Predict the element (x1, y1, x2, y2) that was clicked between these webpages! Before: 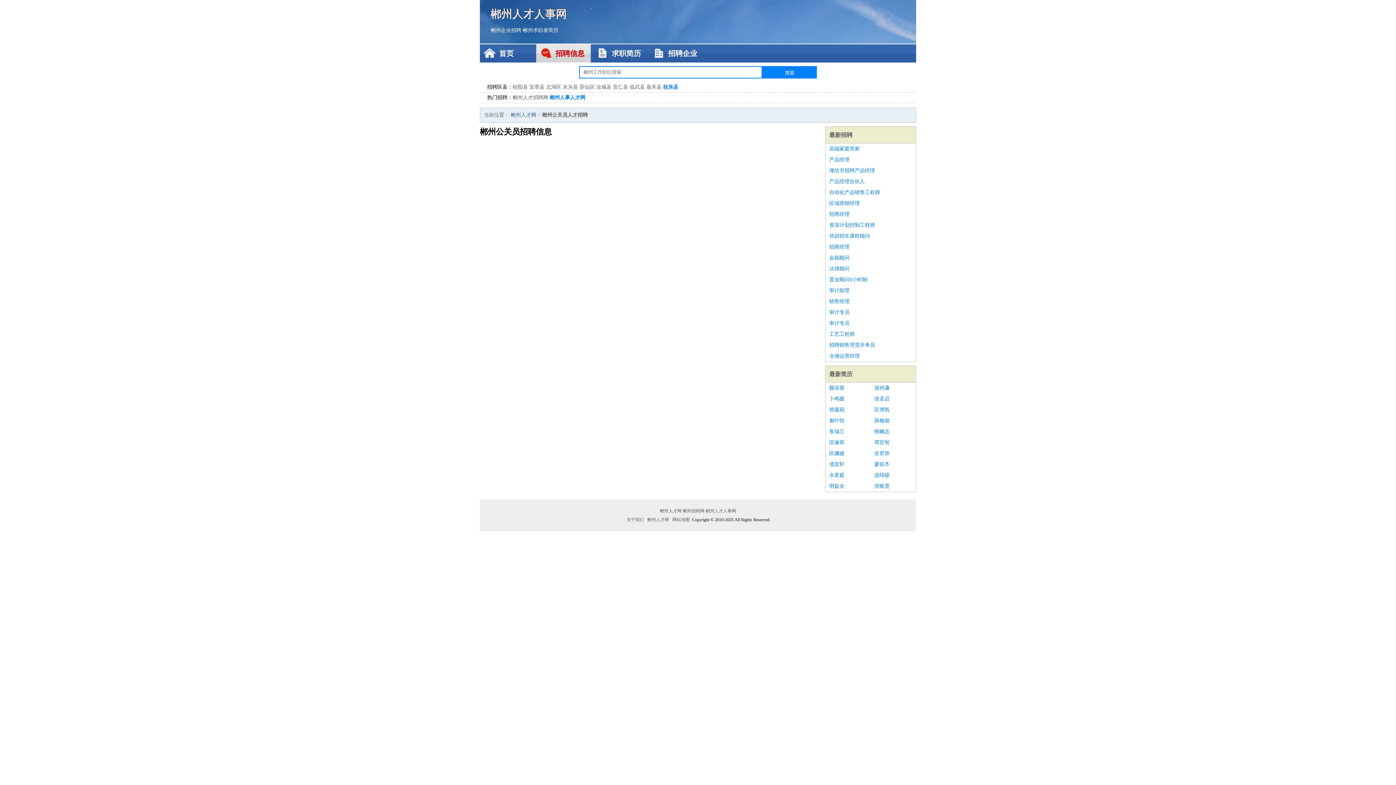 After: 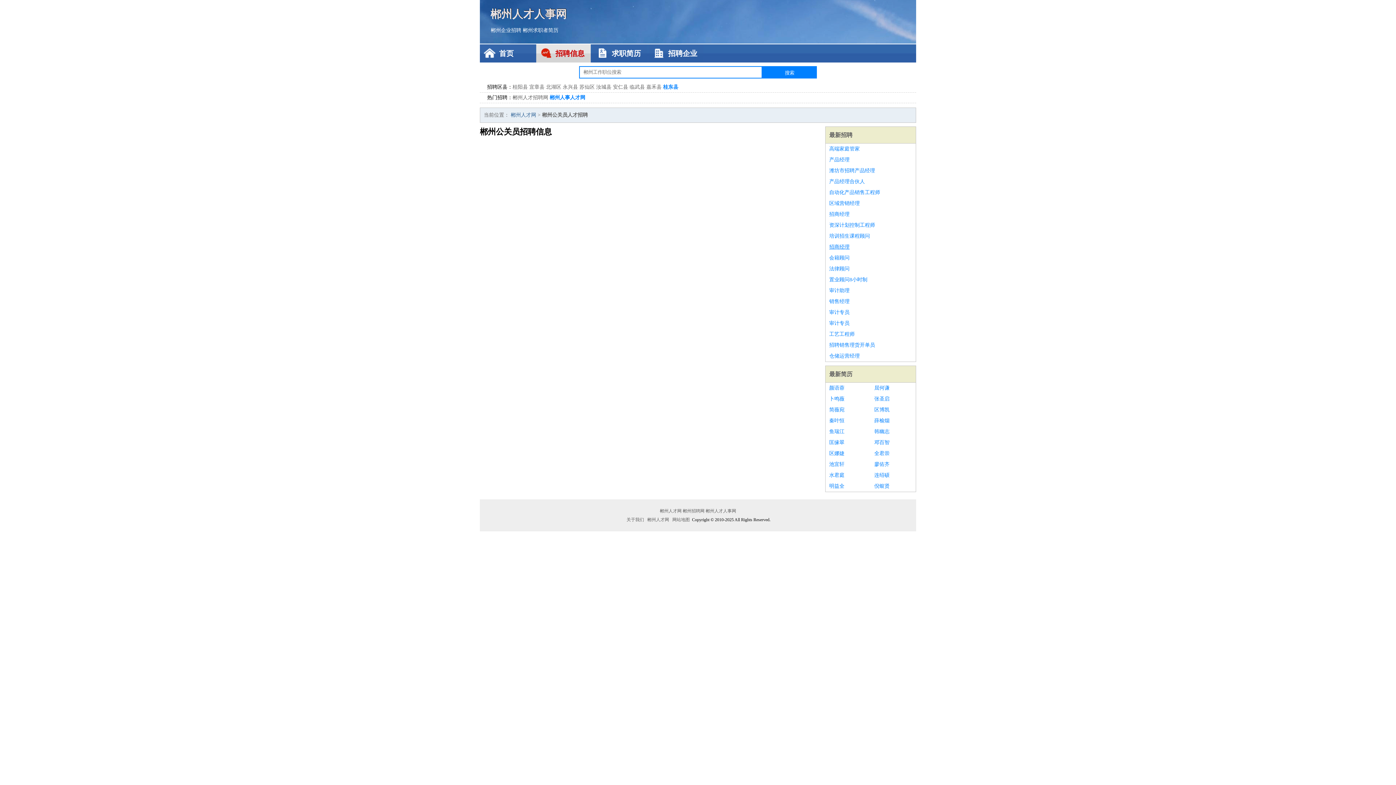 Action: label: 招商经理 bbox: (829, 241, 912, 252)